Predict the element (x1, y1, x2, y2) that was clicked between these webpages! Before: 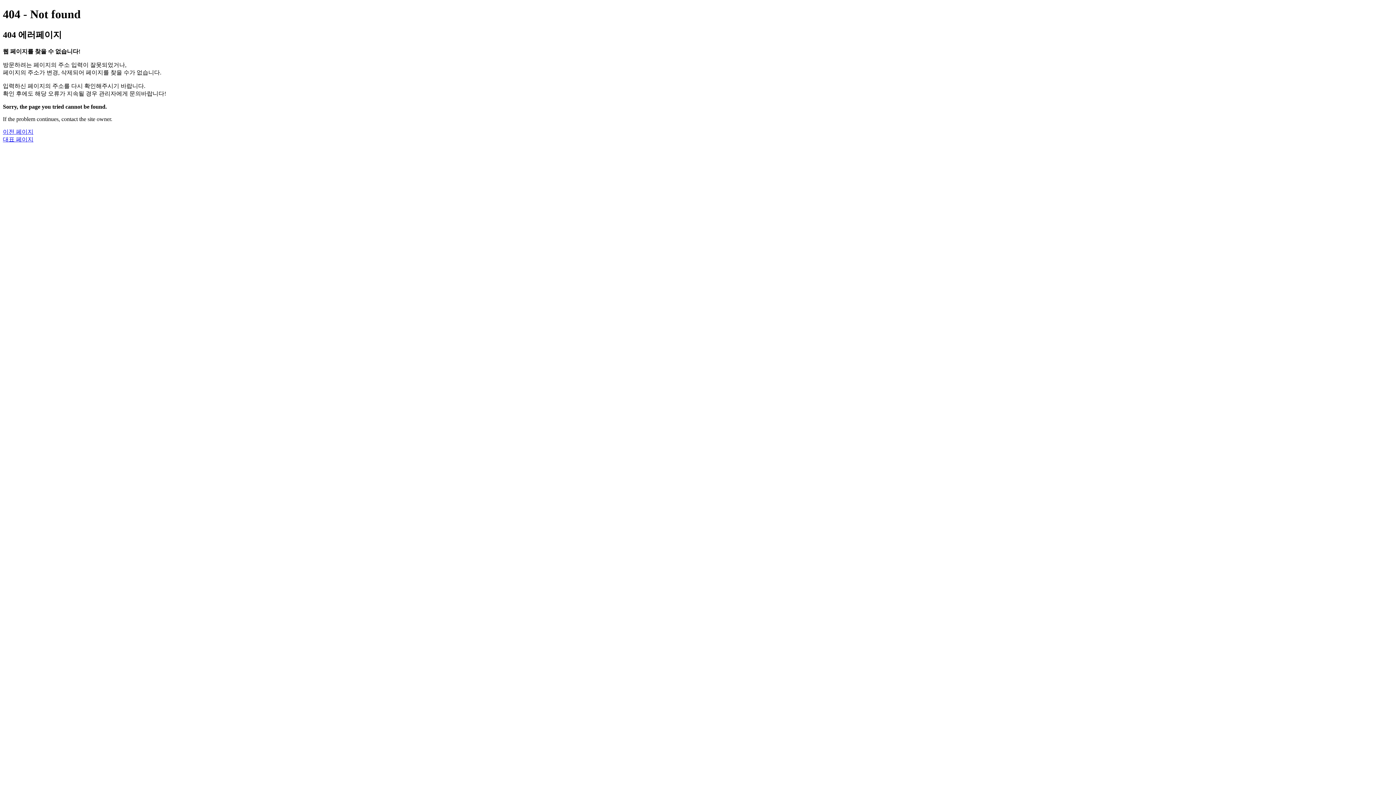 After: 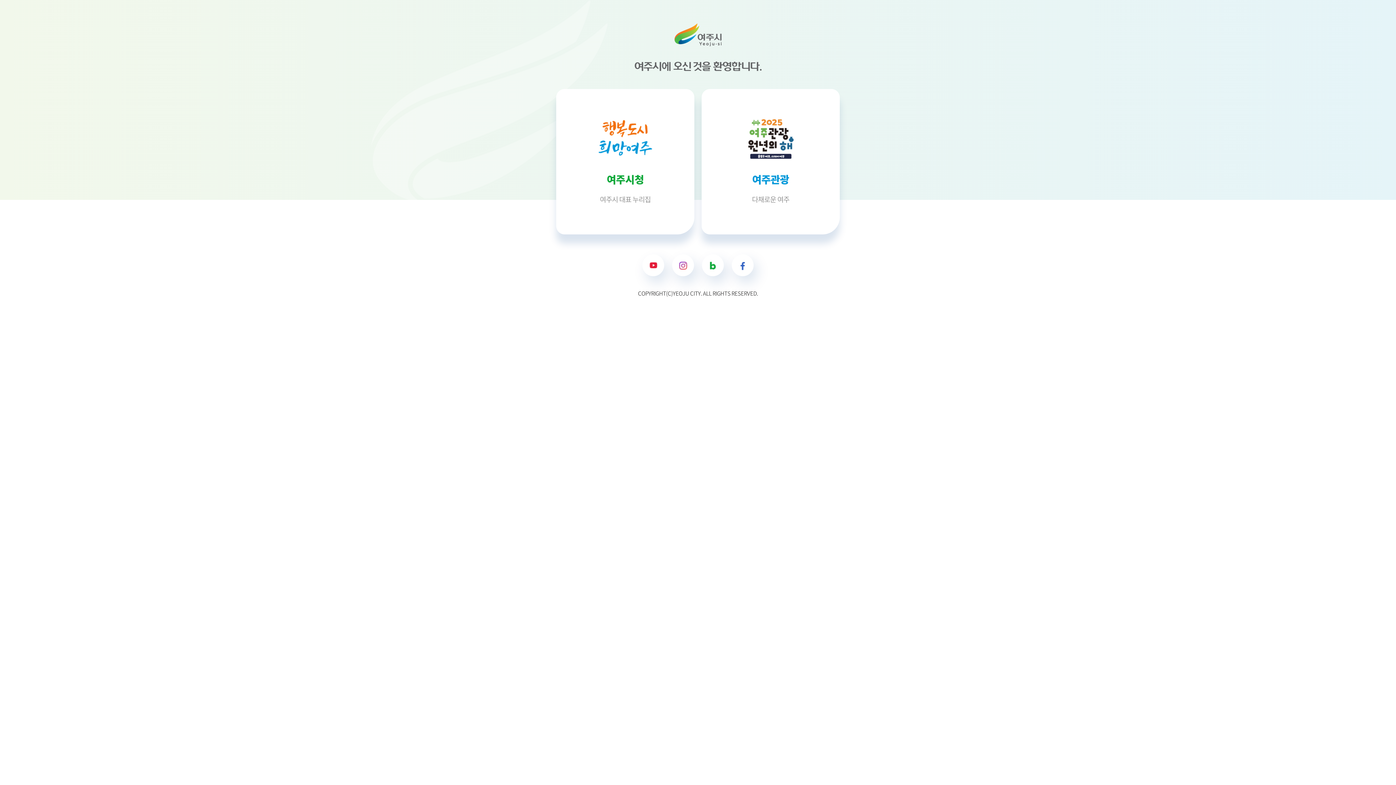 Action: bbox: (2, 136, 33, 142) label: 대표 페이지